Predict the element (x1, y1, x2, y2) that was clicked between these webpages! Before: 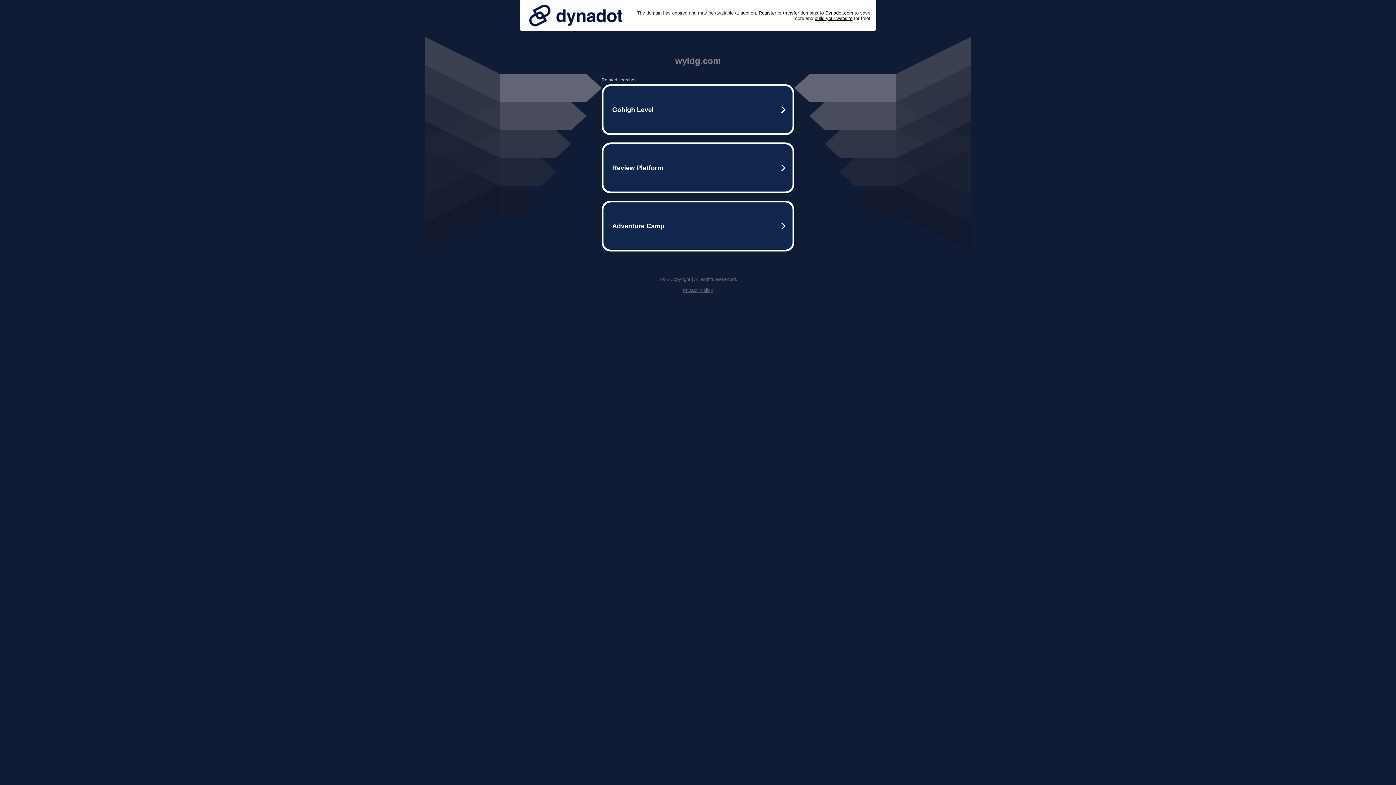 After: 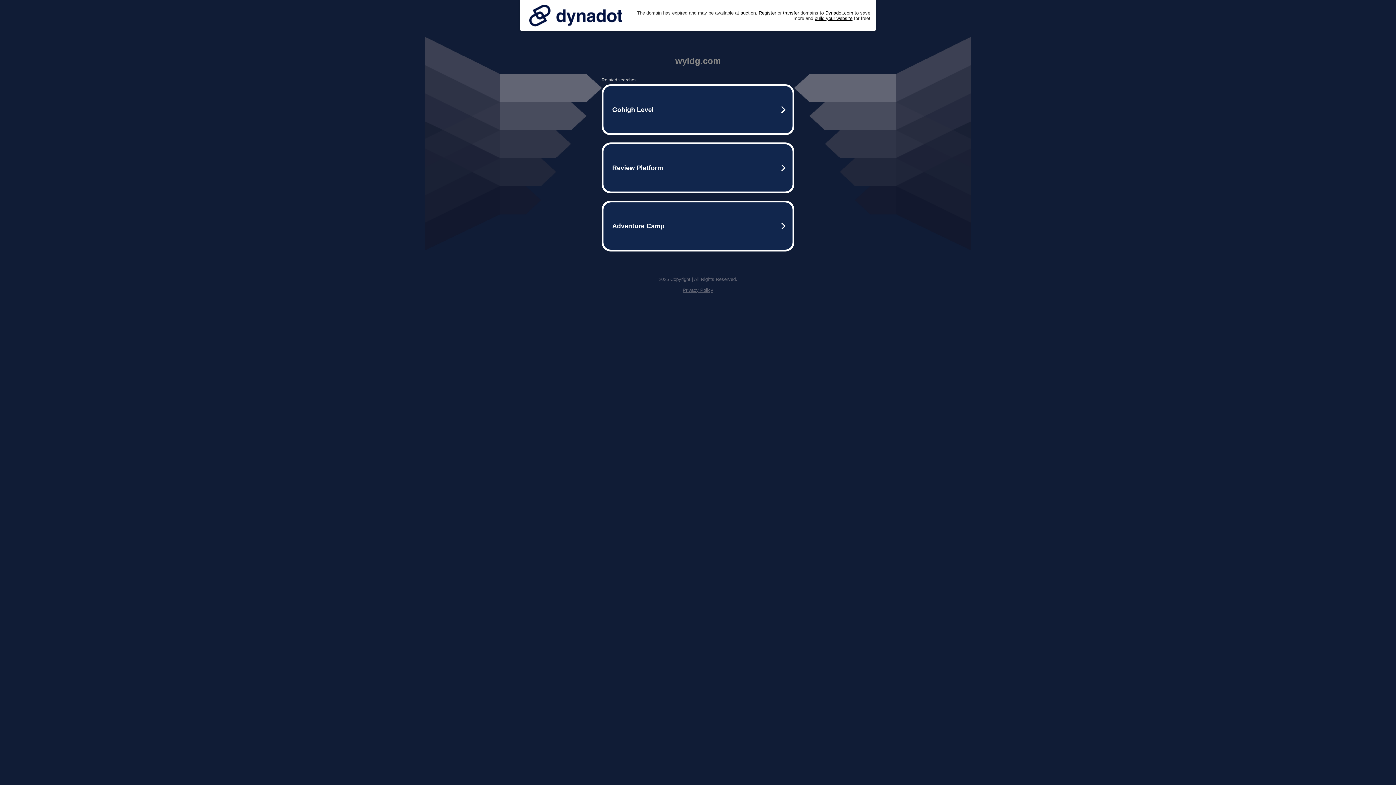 Action: bbox: (682, 287, 713, 293) label: Privacy Policy